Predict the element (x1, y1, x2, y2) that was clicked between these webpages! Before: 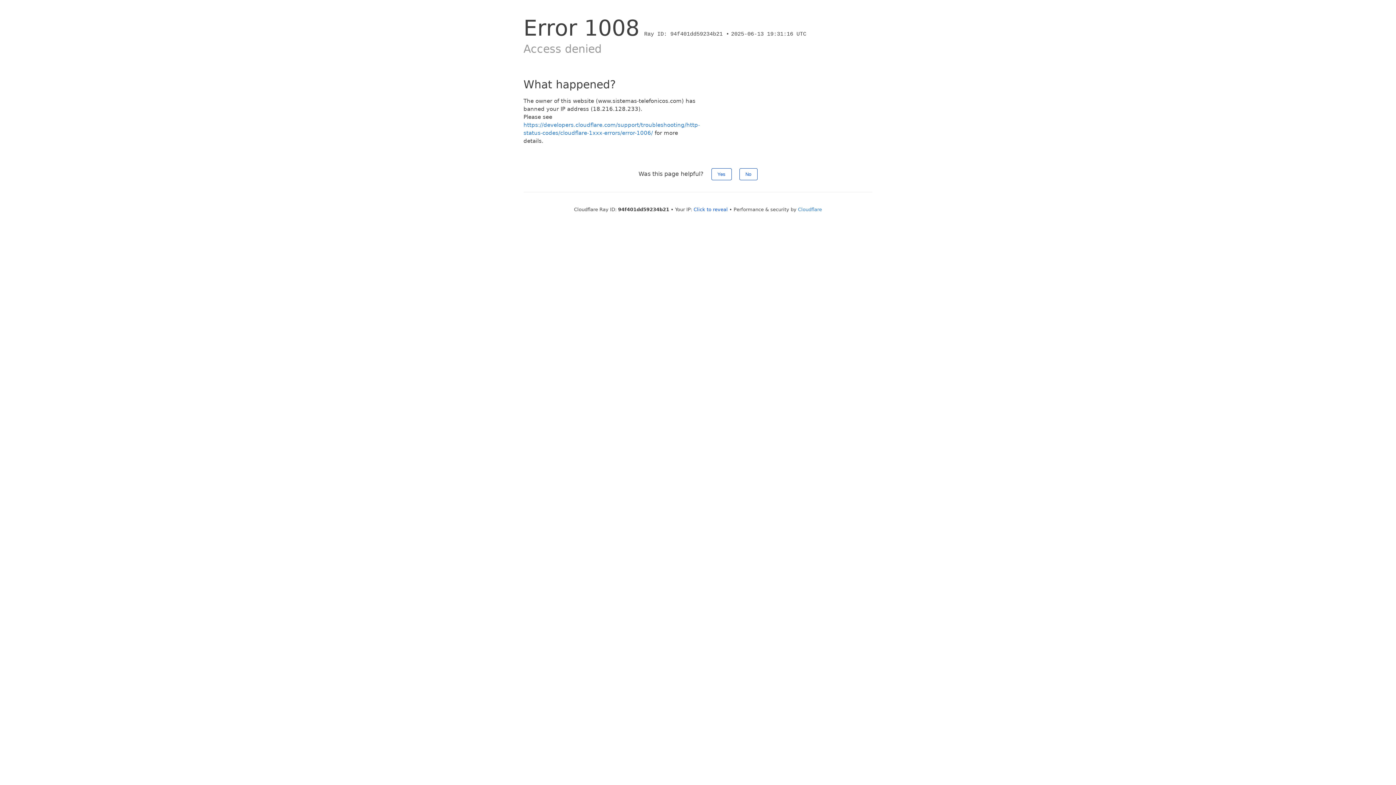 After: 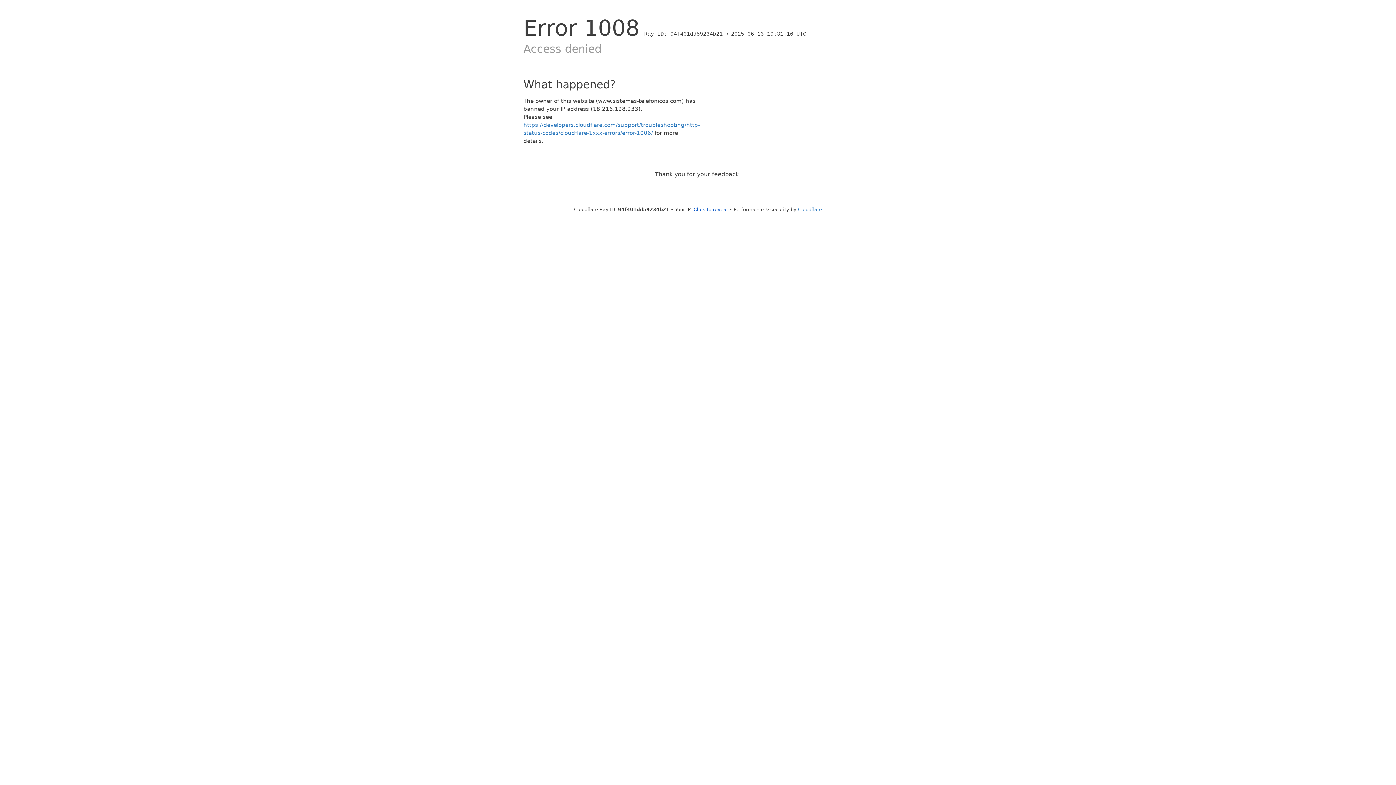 Action: label: No bbox: (739, 168, 757, 180)